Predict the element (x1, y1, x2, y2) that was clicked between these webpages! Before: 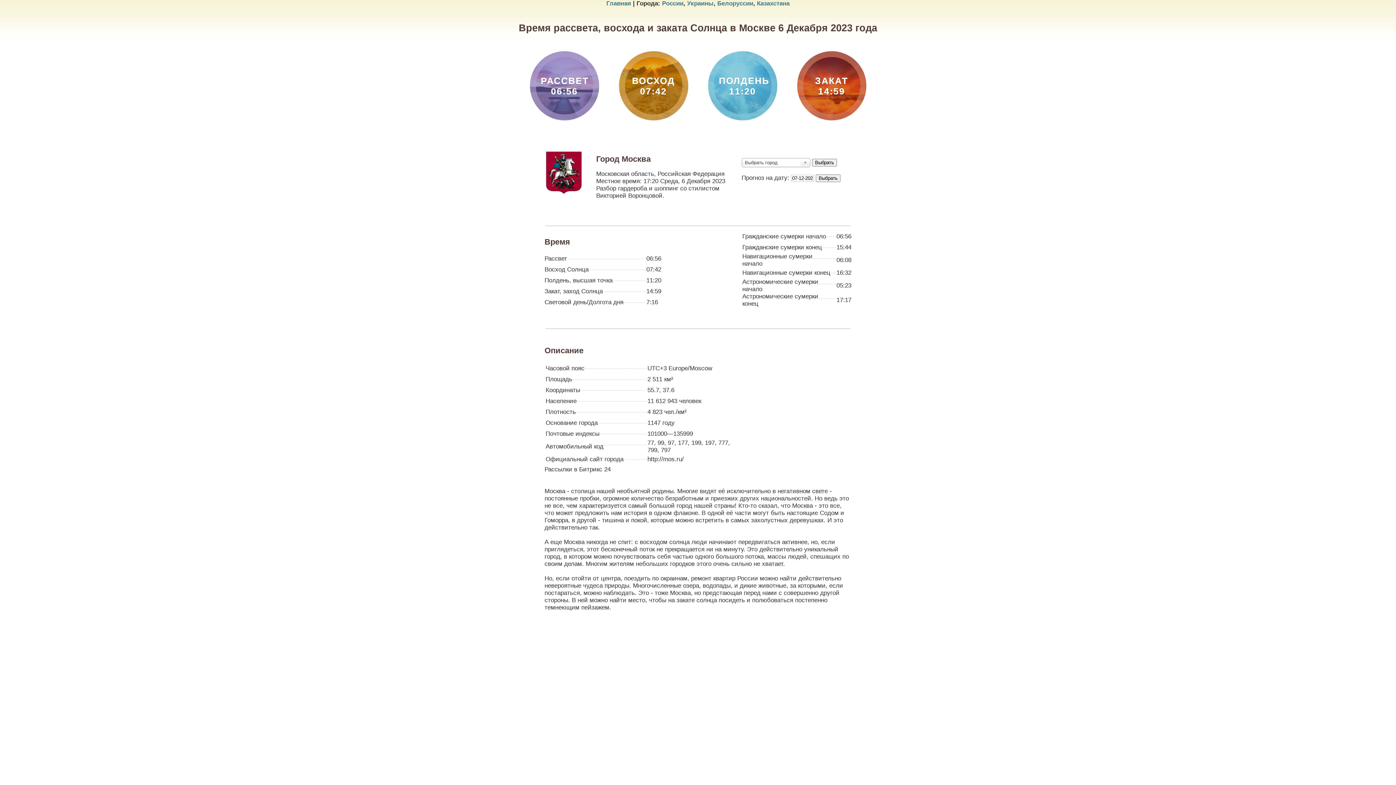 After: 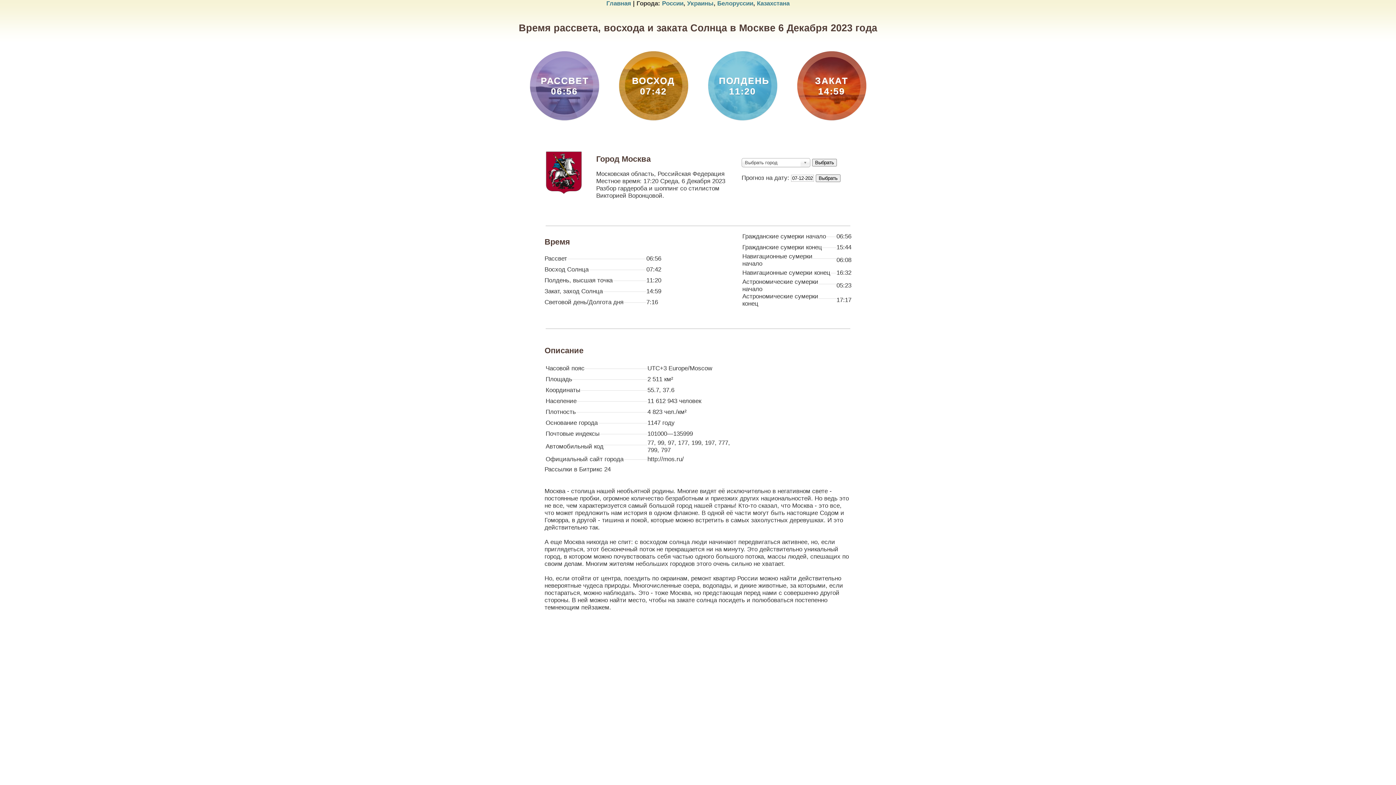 Action: bbox: (687, 0, 713, 6) label: Украины